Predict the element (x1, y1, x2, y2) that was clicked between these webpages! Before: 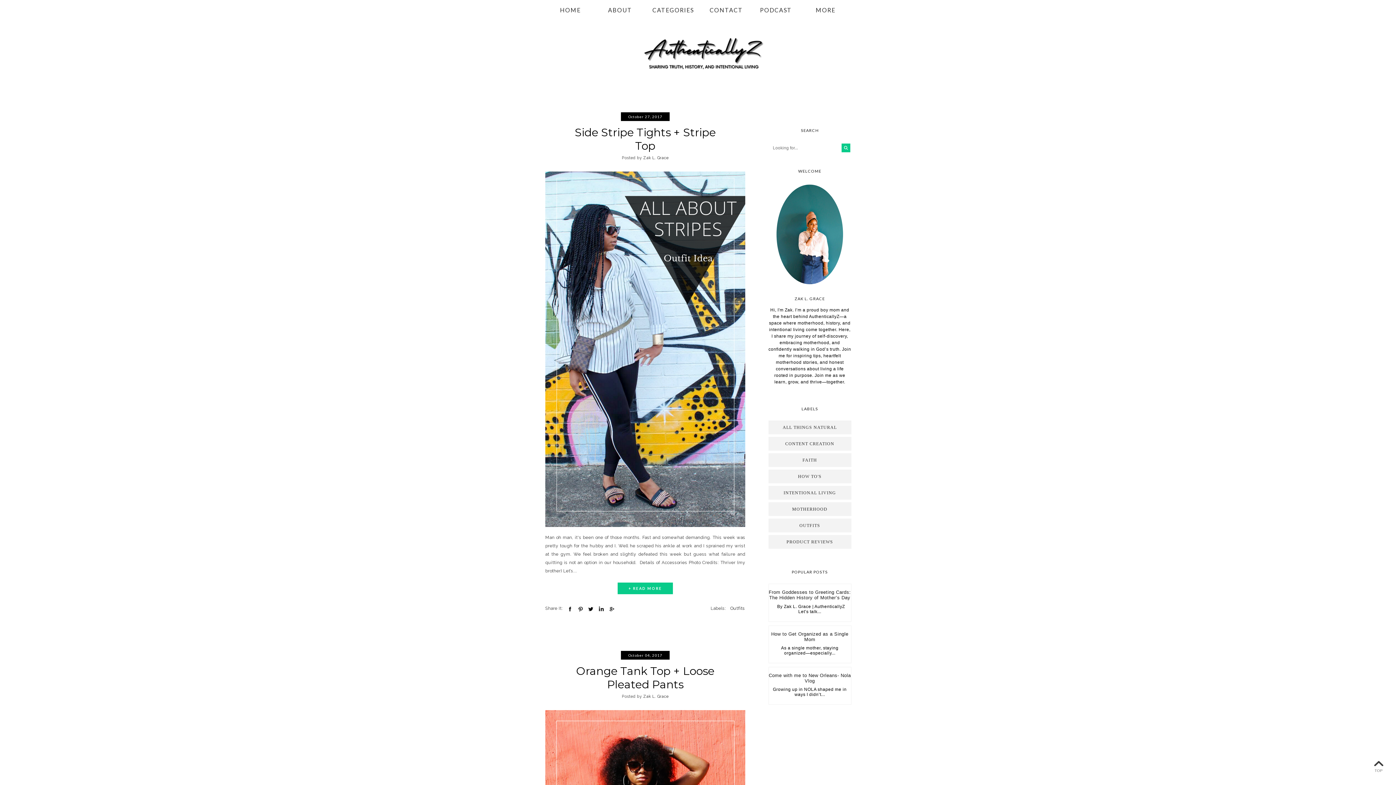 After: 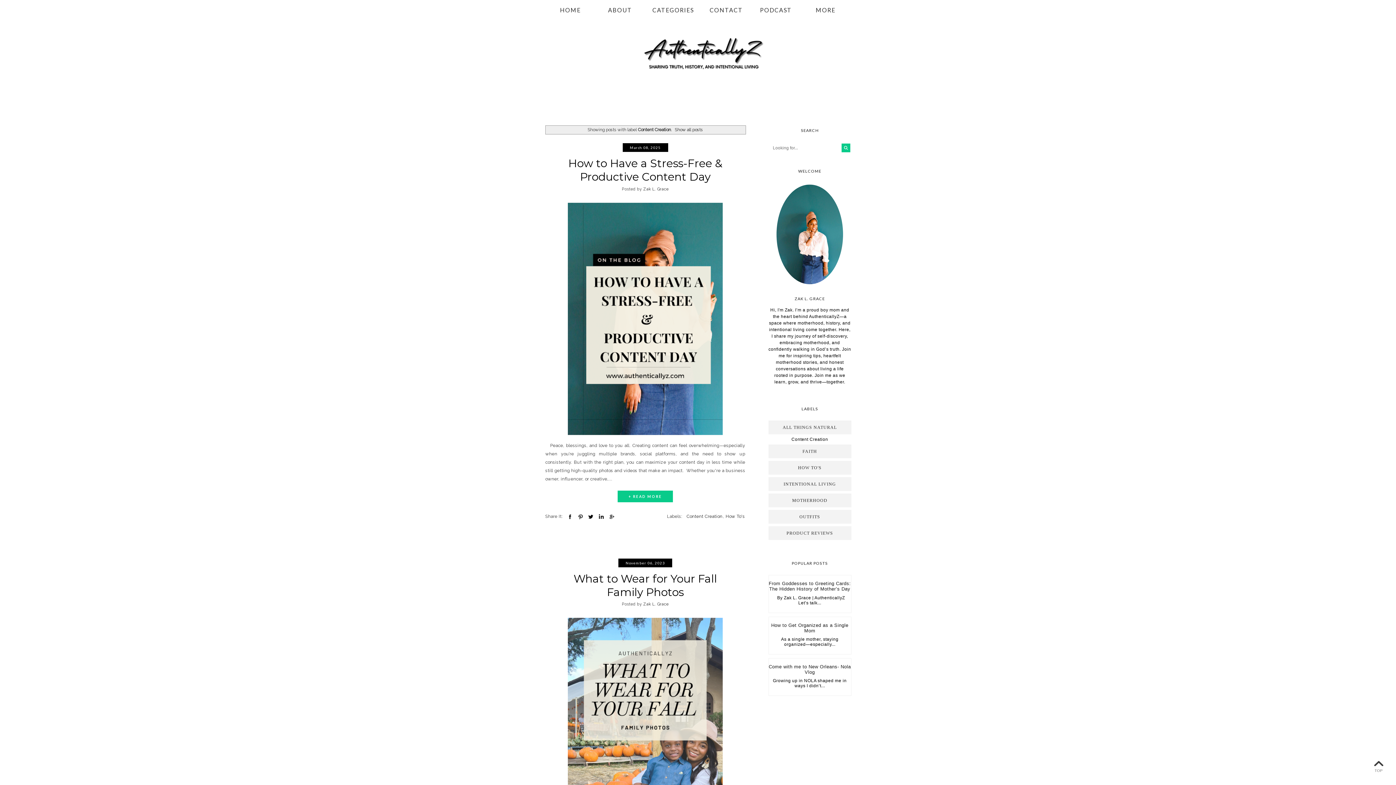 Action: label: CONTENT CREATION bbox: (768, 436, 851, 450)